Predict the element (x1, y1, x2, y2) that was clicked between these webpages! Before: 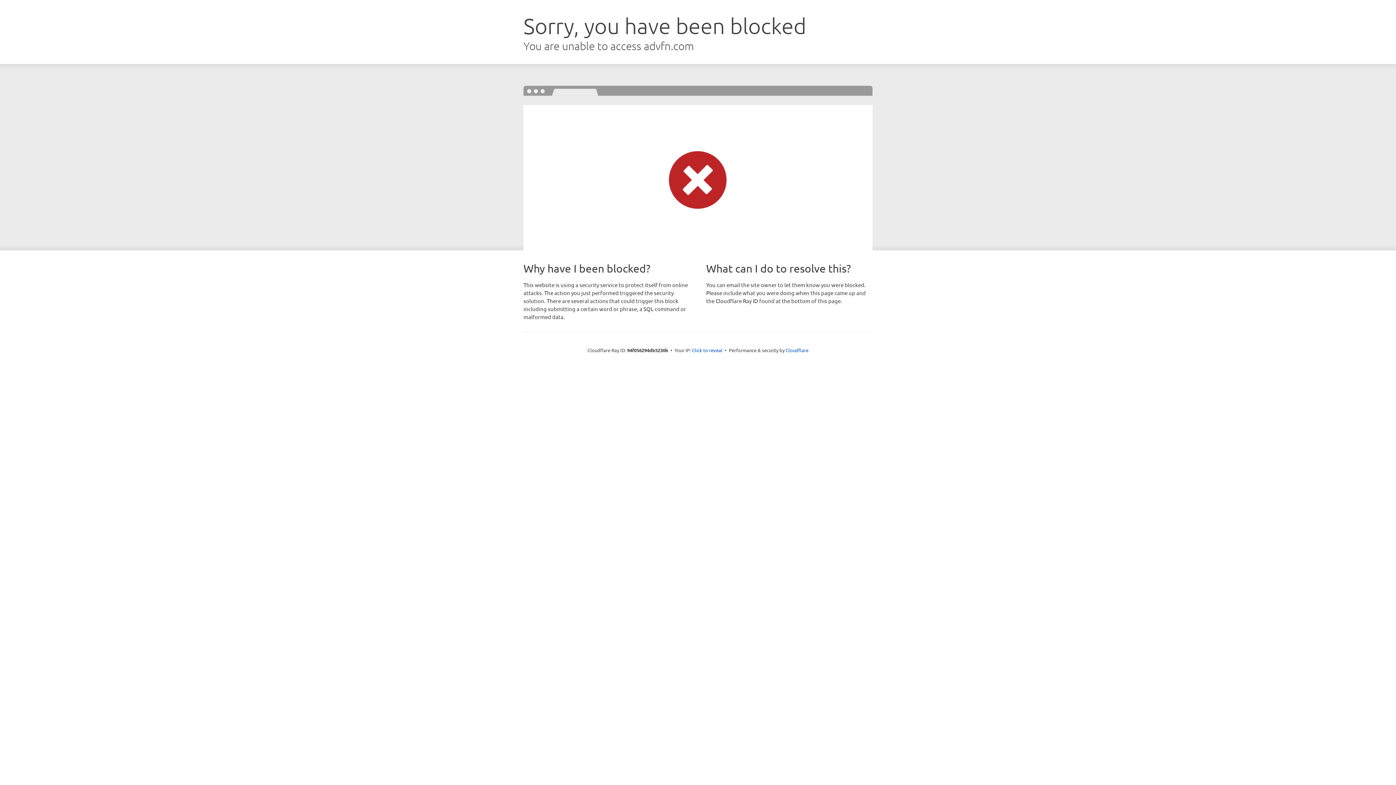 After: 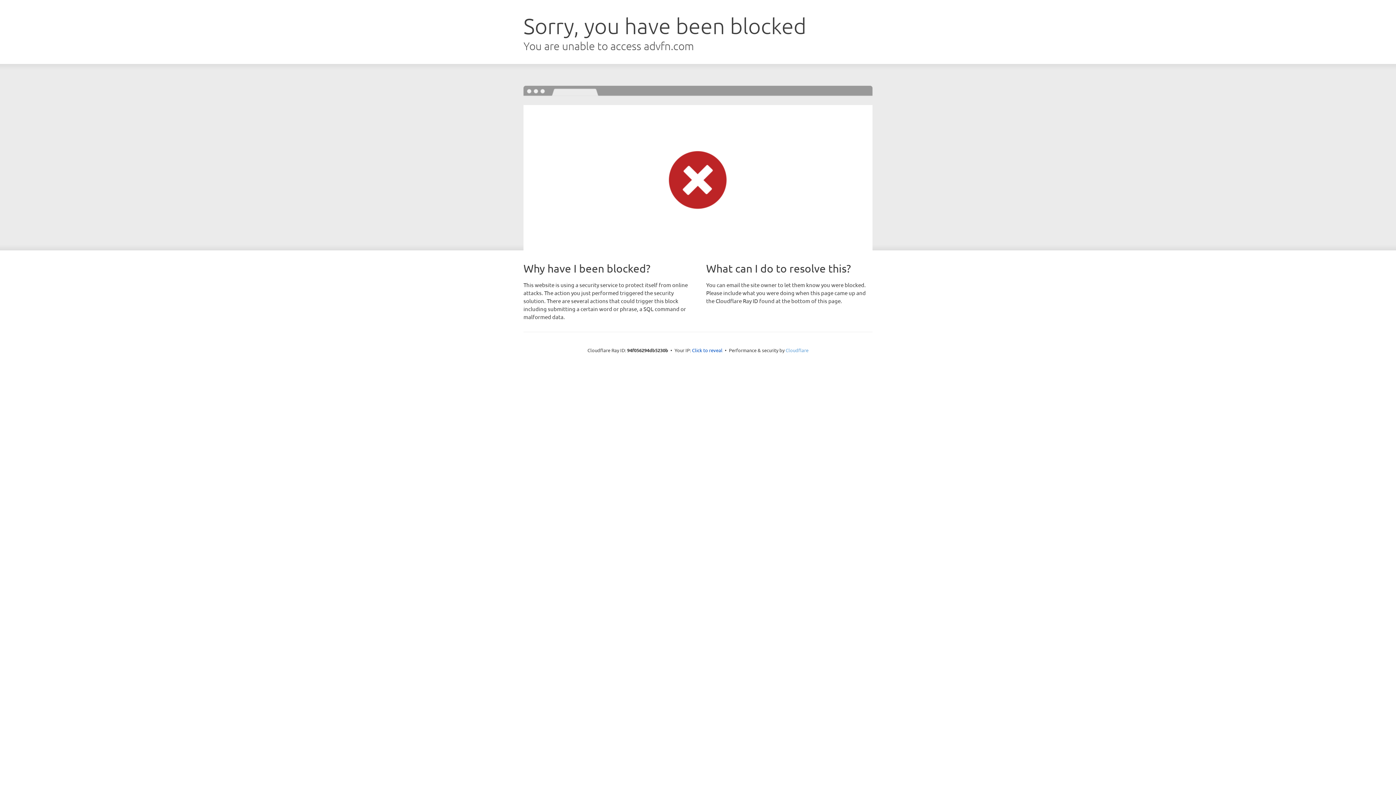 Action: bbox: (785, 347, 808, 353) label: Cloudflare